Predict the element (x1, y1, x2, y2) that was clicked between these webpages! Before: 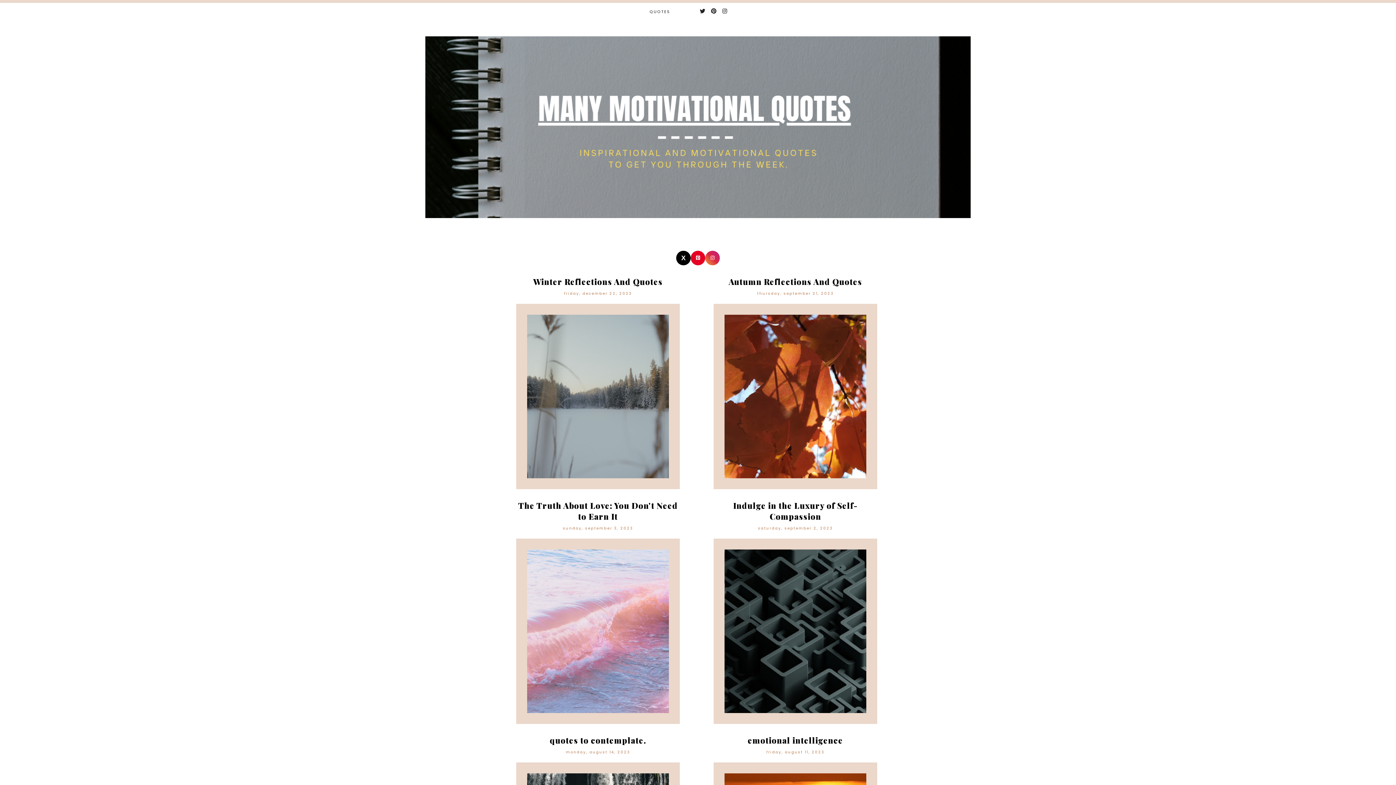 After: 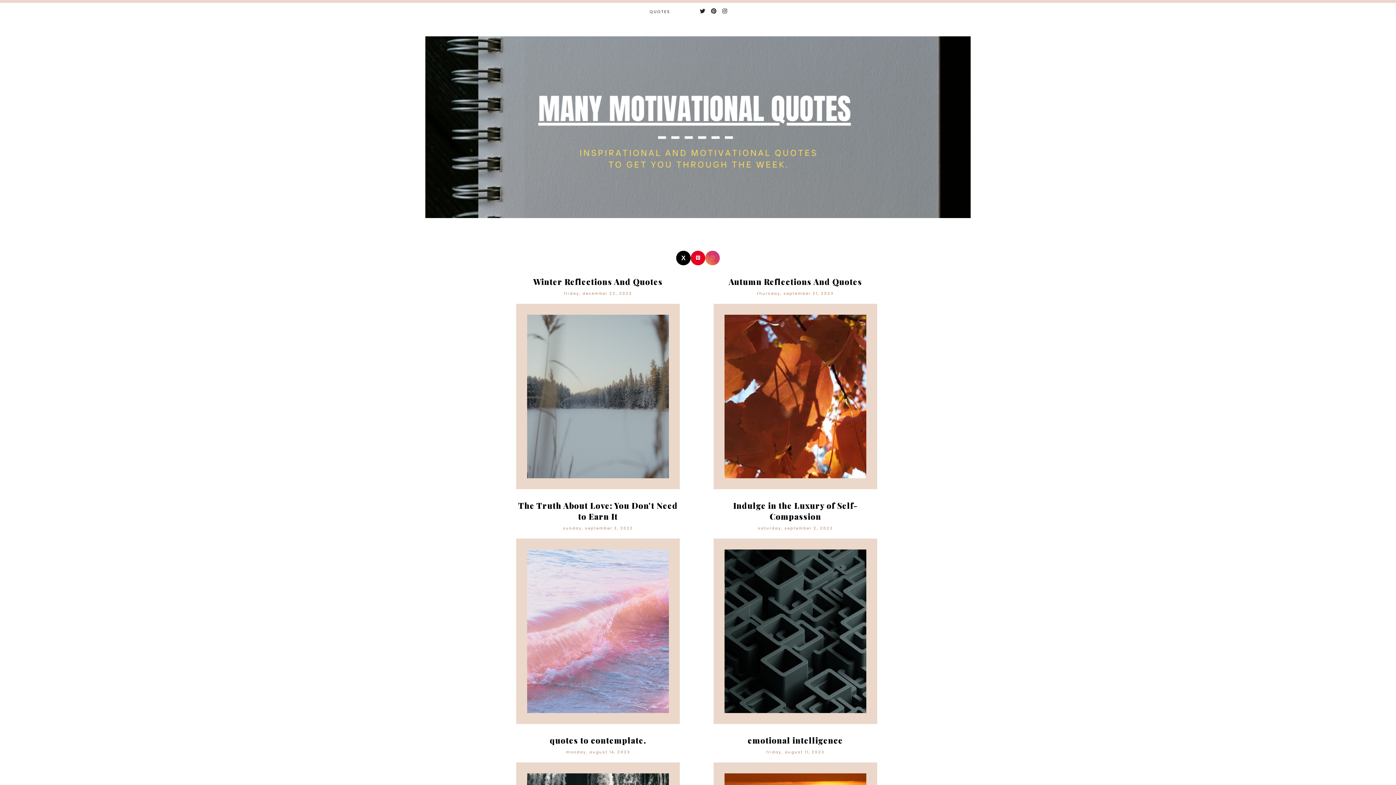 Action: bbox: (705, 250, 720, 265)